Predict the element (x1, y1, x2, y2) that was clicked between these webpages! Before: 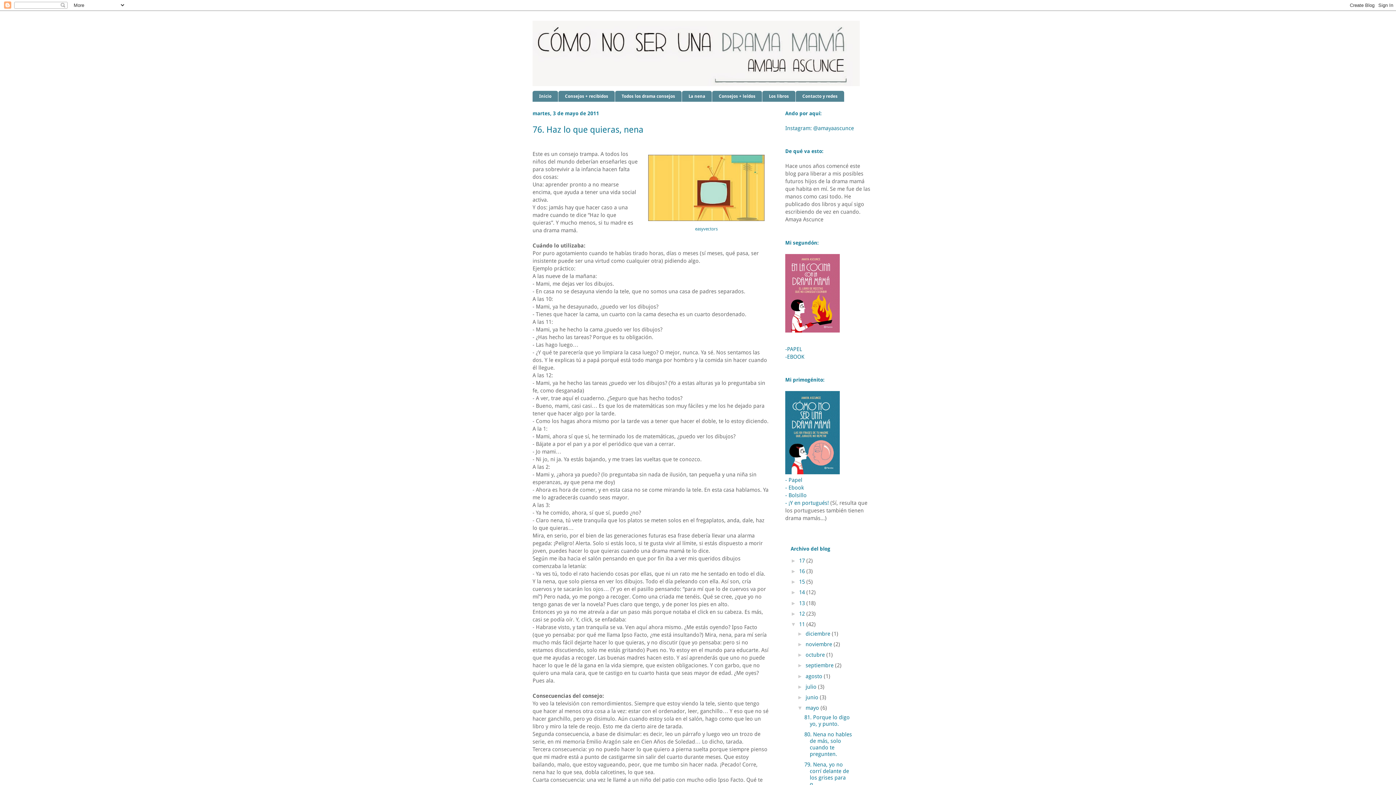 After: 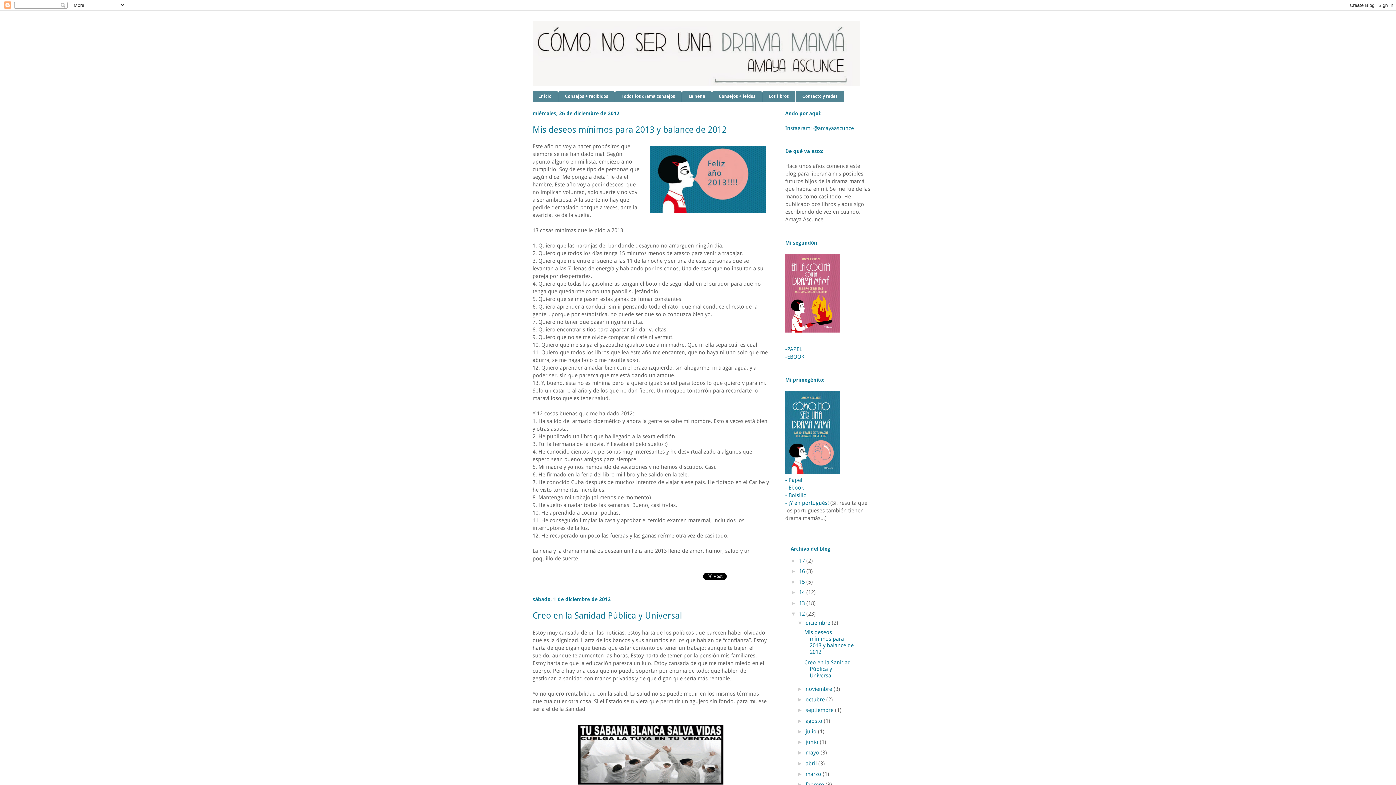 Action: label: 12  bbox: (799, 610, 806, 617)